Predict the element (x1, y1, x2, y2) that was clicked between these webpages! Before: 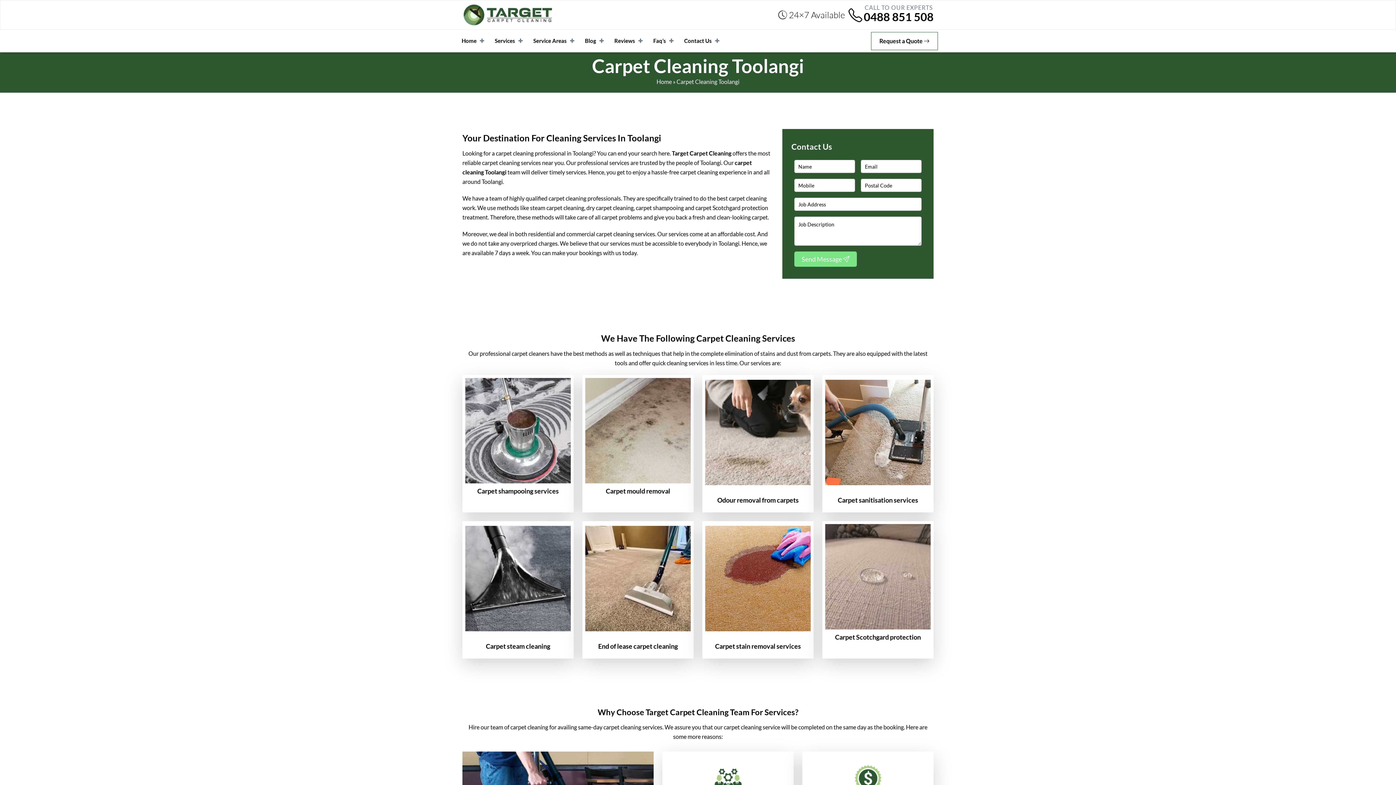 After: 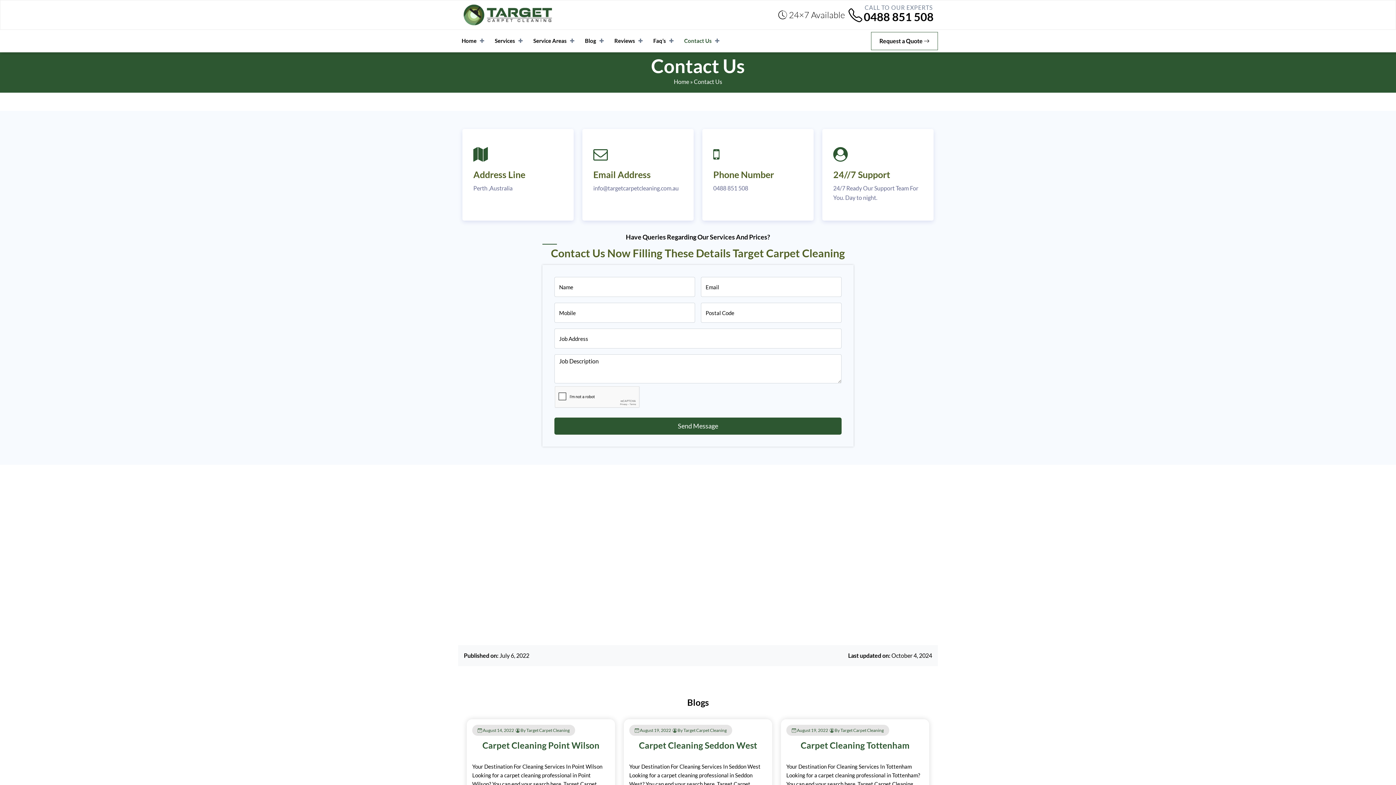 Action: bbox: (871, 31, 938, 50) label: Request a Quote 